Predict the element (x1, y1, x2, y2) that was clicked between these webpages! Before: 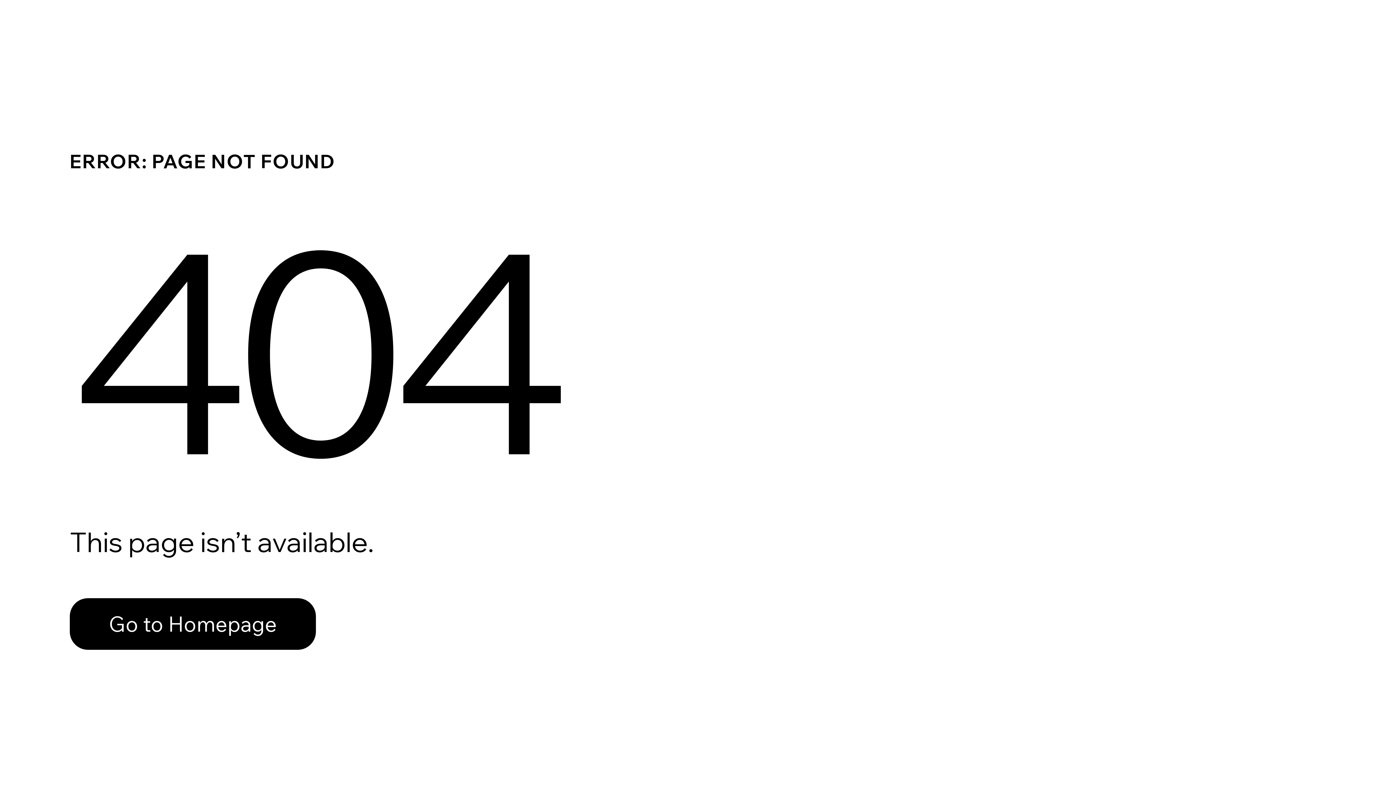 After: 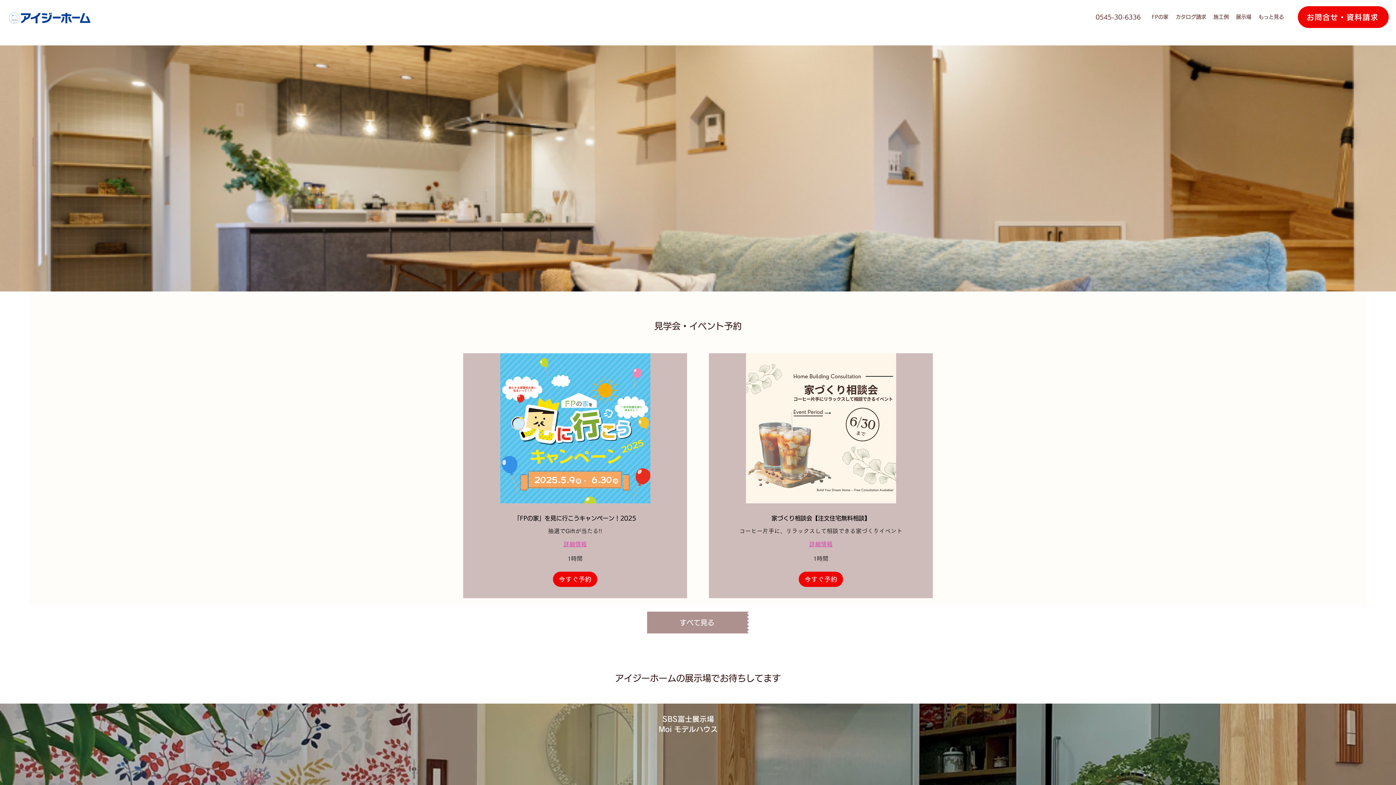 Action: bbox: (69, 582, 768, 659) label: Go to Homepage